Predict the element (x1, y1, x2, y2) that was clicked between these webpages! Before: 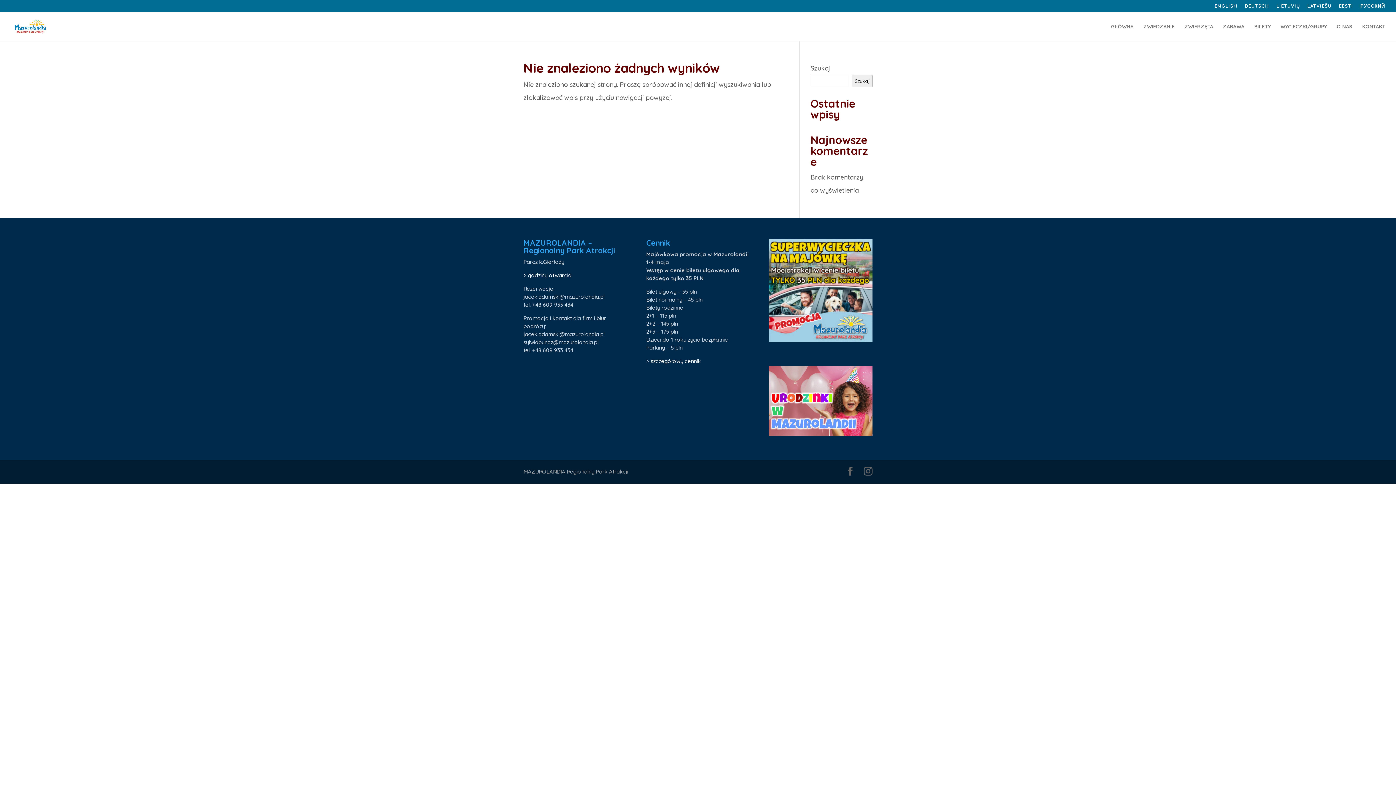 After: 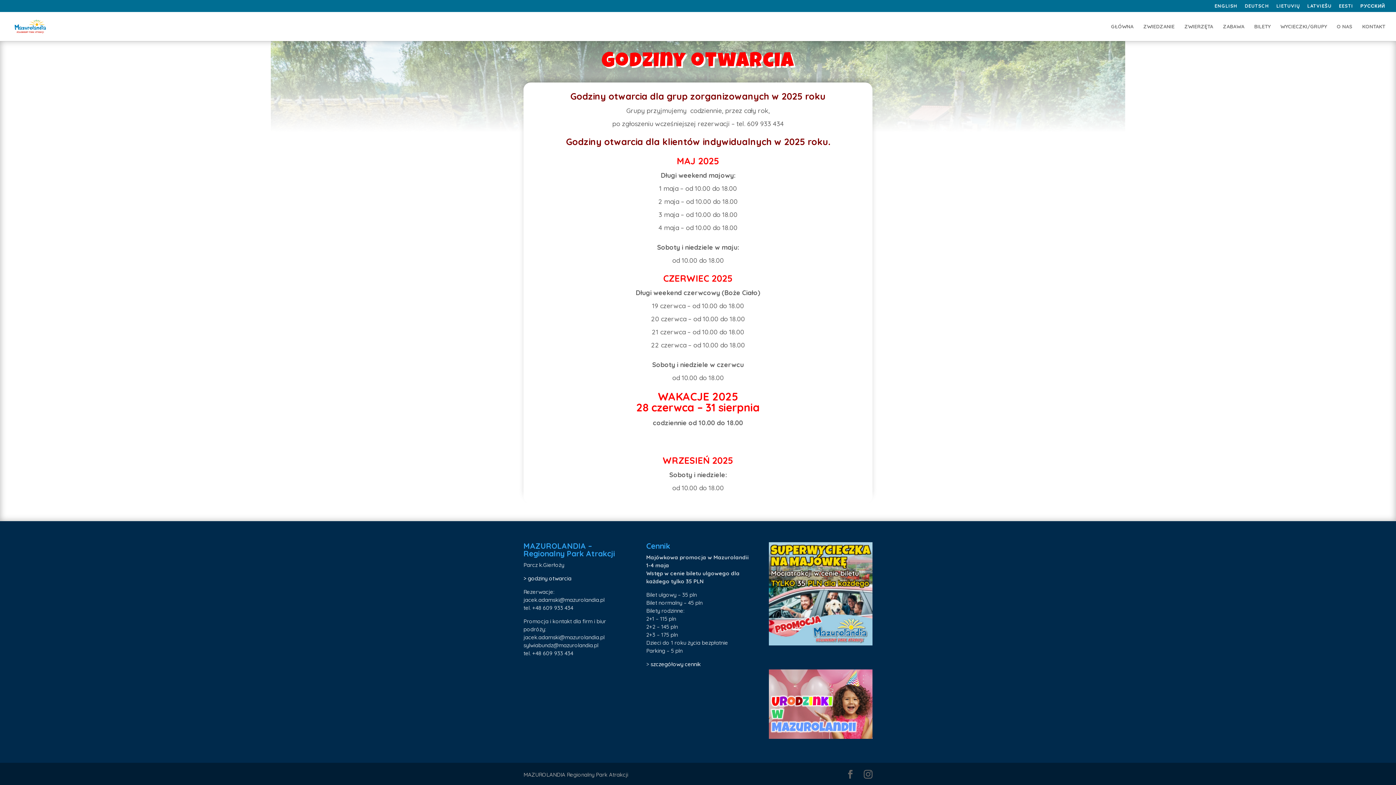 Action: label: > godziny otwarcia bbox: (523, 271, 571, 278)